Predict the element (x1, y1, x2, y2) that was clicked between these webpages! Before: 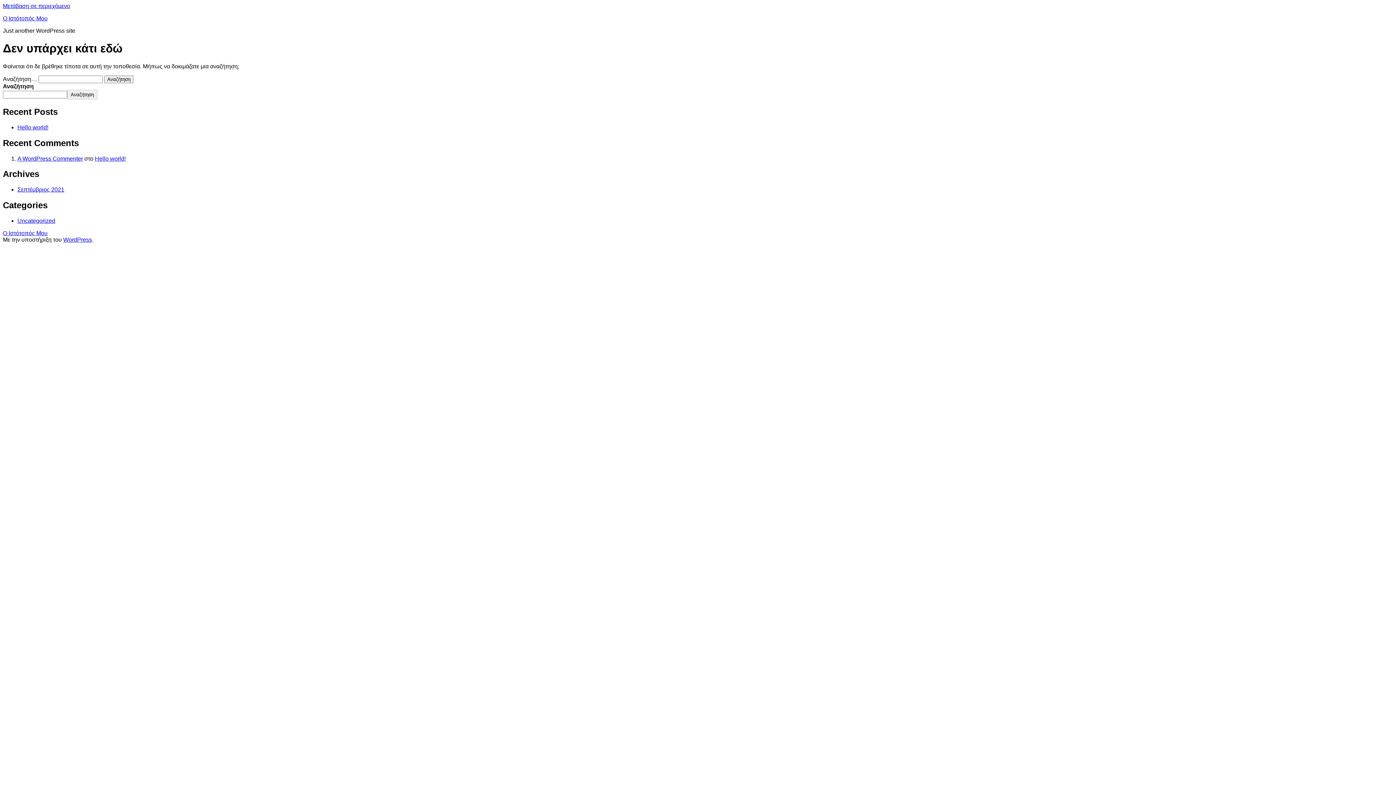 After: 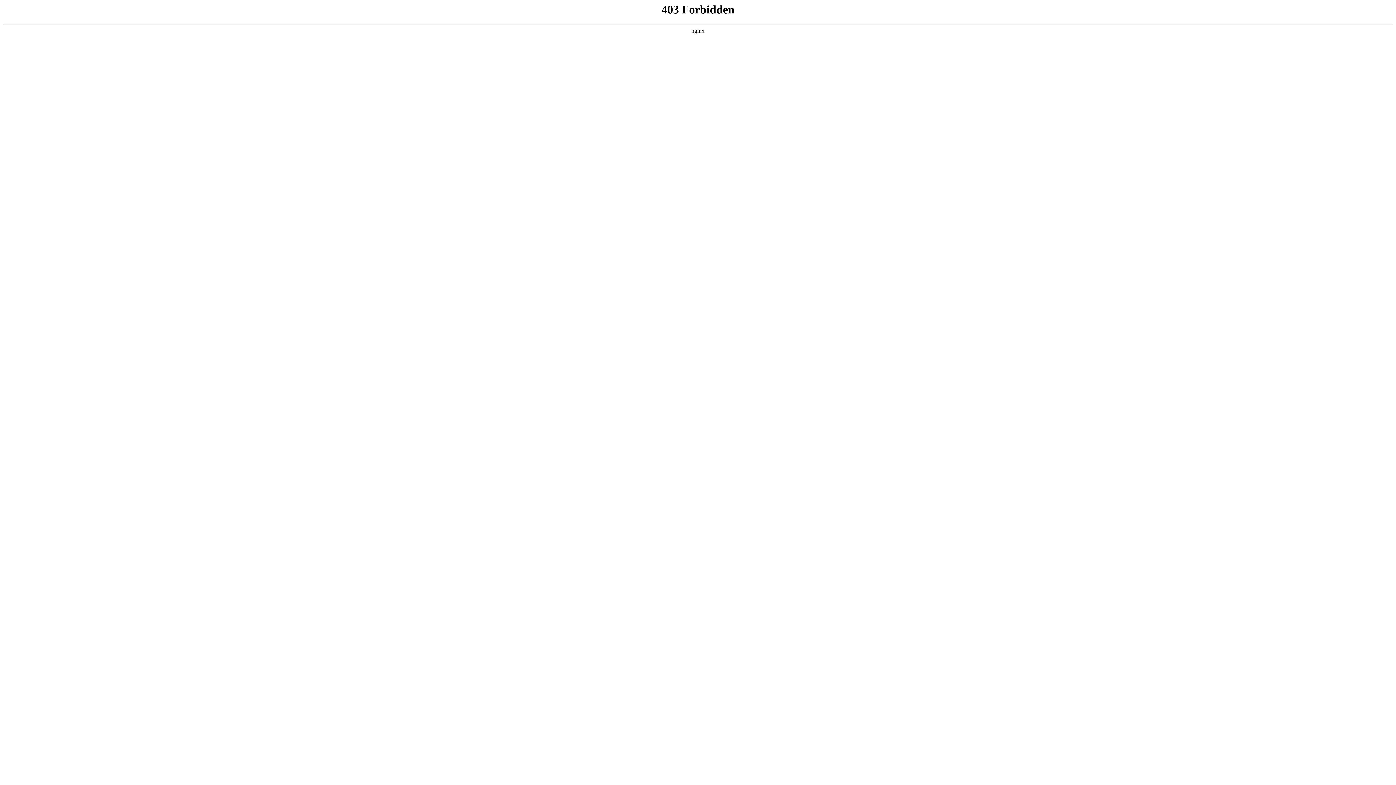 Action: label: WordPress bbox: (63, 236, 92, 242)